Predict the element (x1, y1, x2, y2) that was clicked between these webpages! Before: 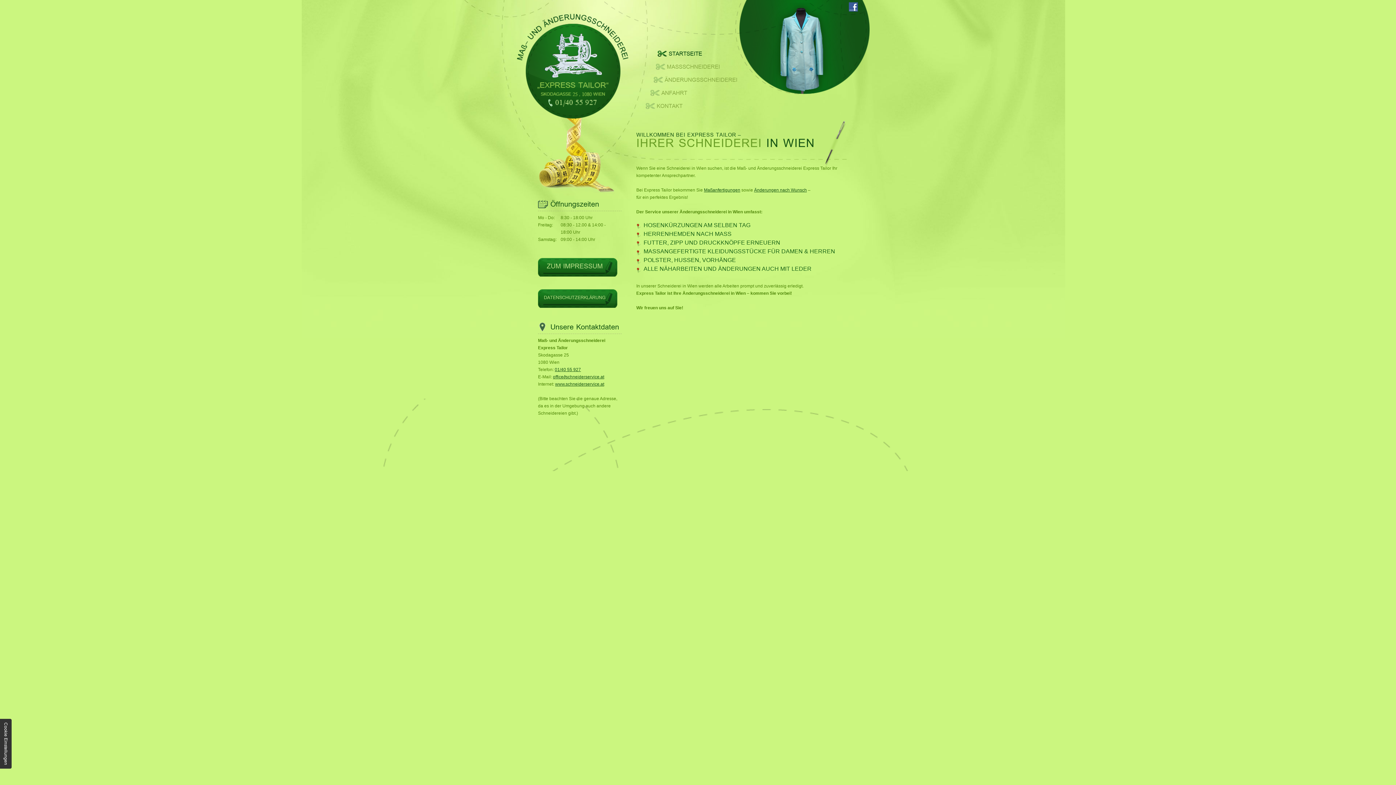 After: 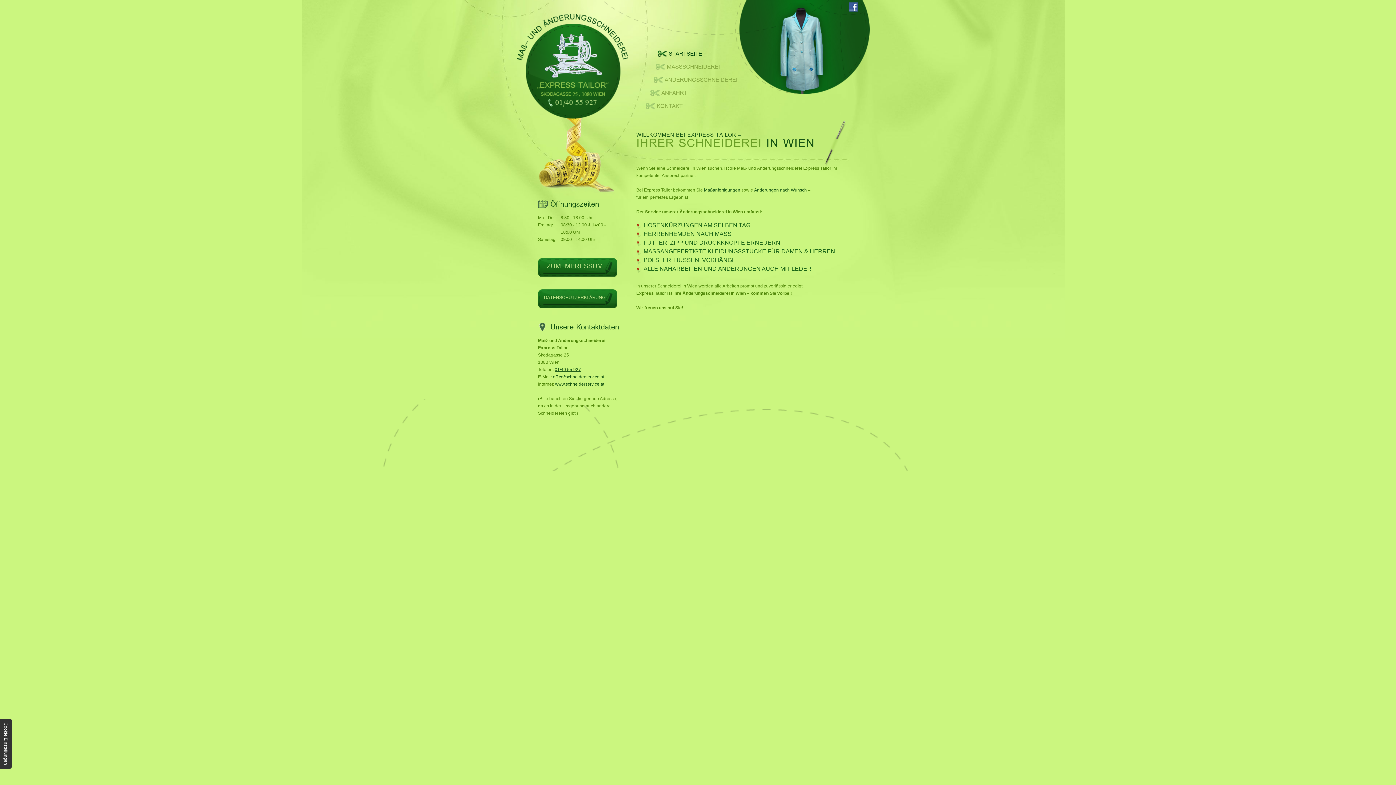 Action: bbox: (510, 12, 632, 119)